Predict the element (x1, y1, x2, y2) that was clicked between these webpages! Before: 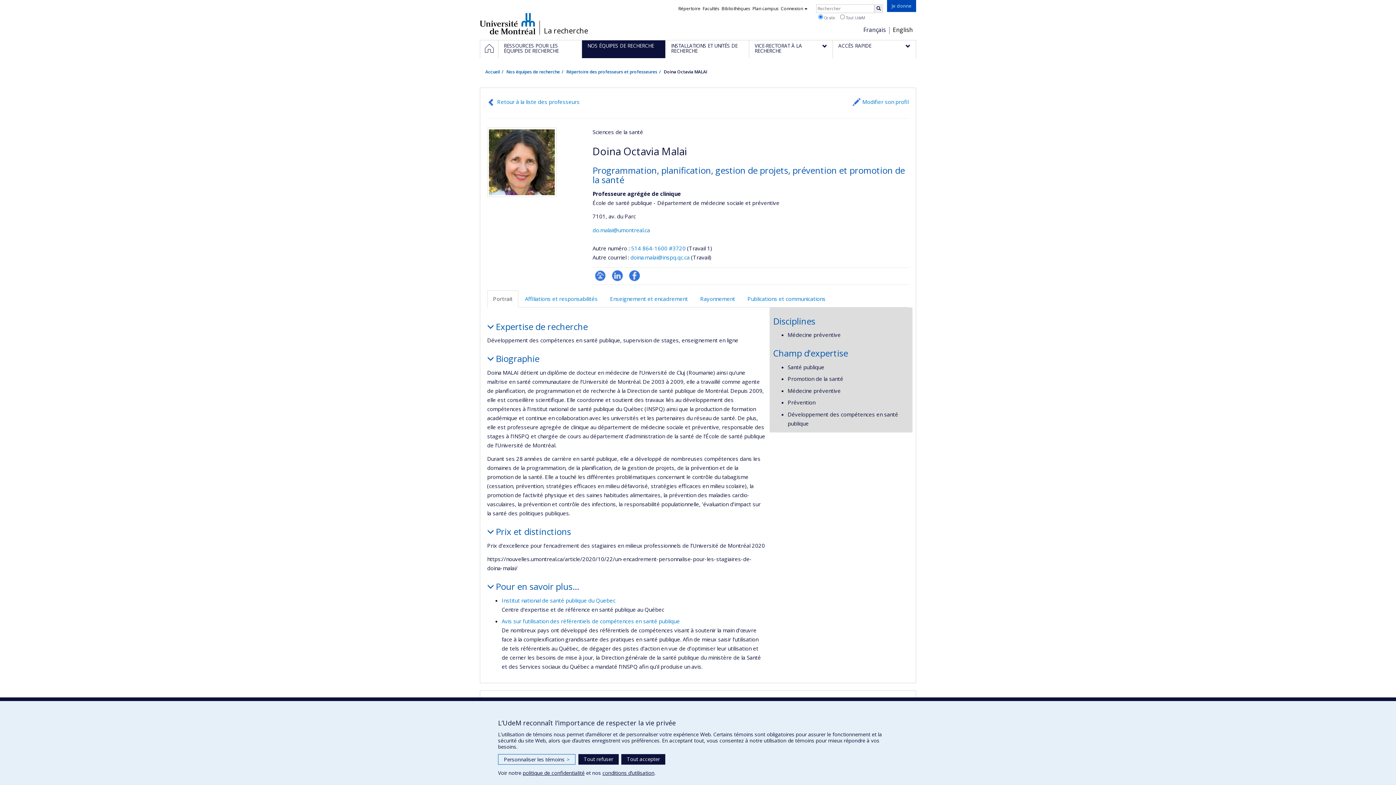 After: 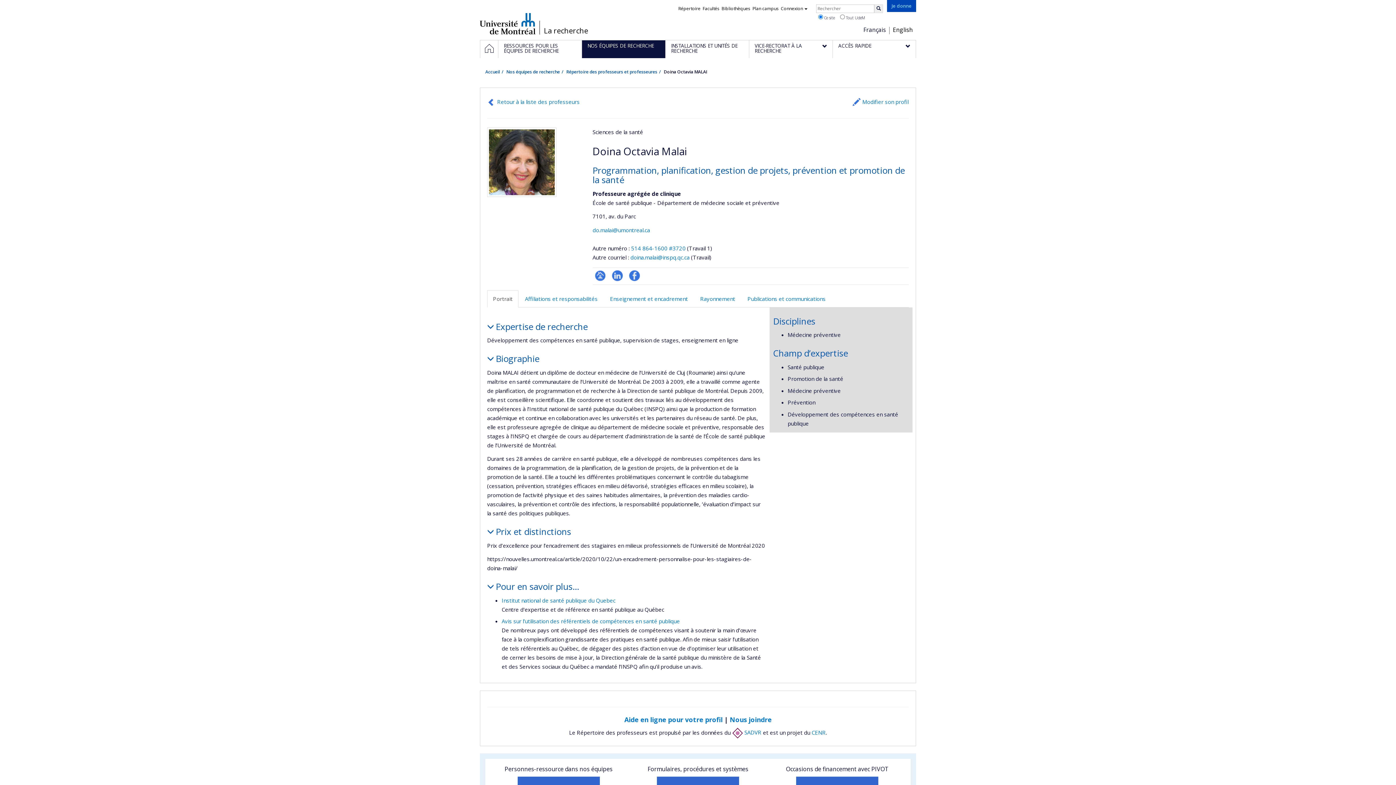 Action: label: Tout refuser bbox: (578, 754, 618, 765)